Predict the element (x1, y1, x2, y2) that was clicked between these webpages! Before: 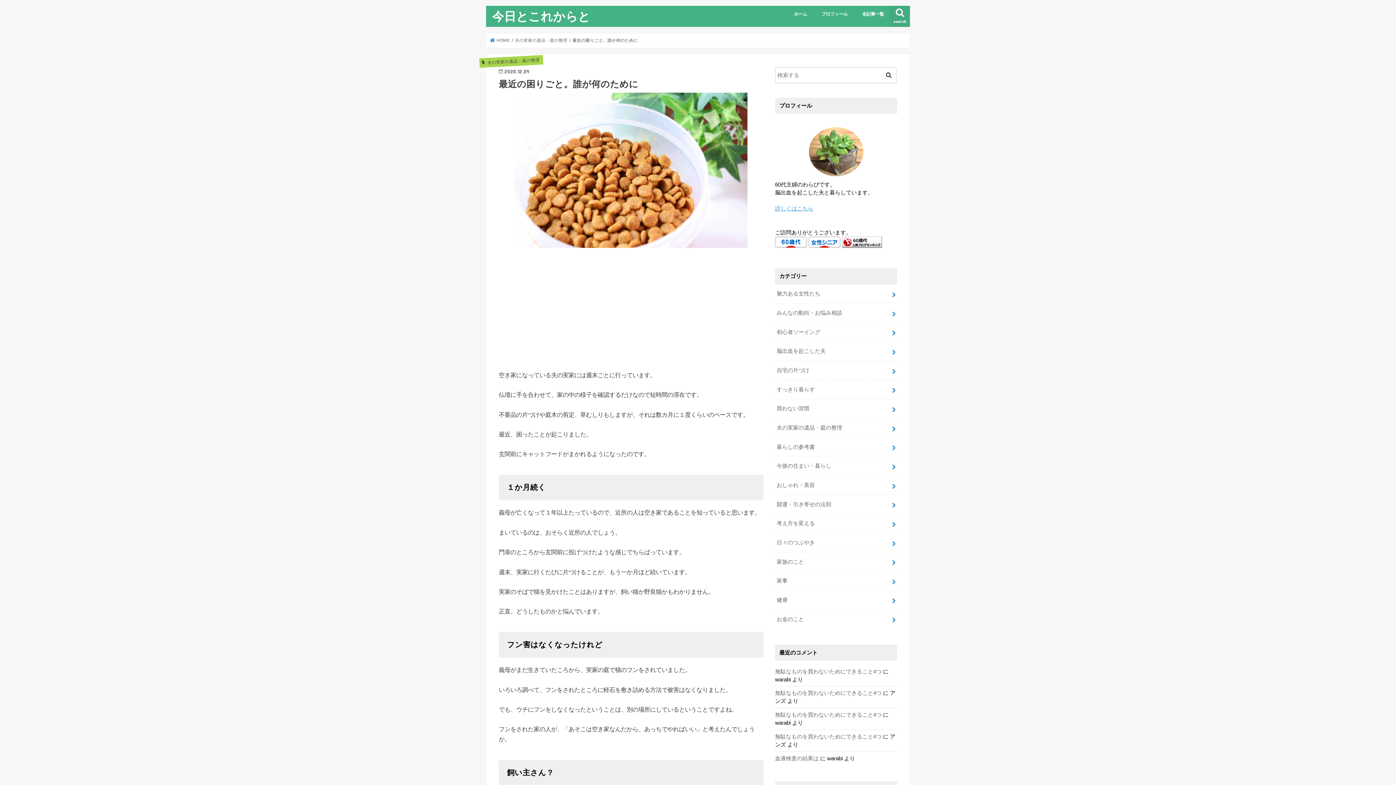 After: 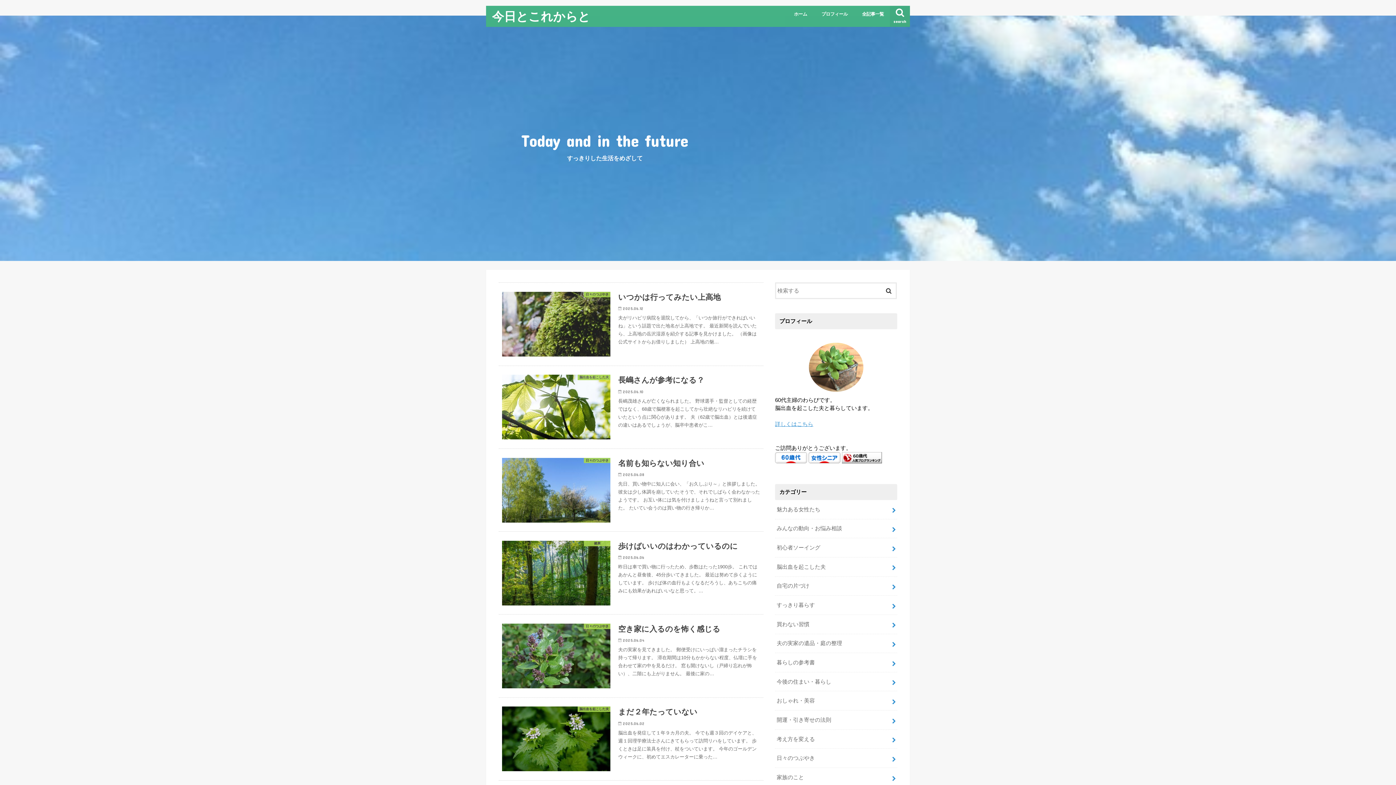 Action: bbox: (787, 5, 814, 21) label: ホーム